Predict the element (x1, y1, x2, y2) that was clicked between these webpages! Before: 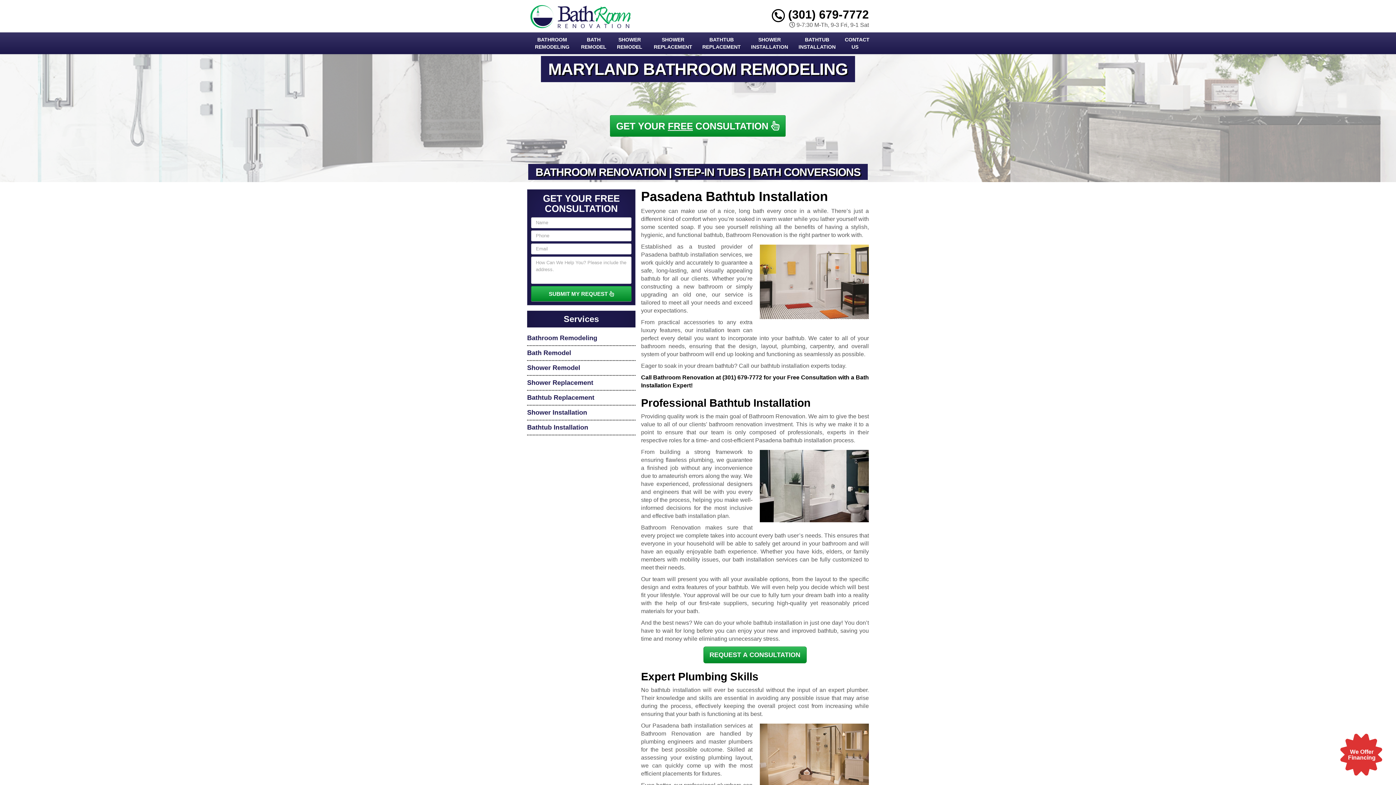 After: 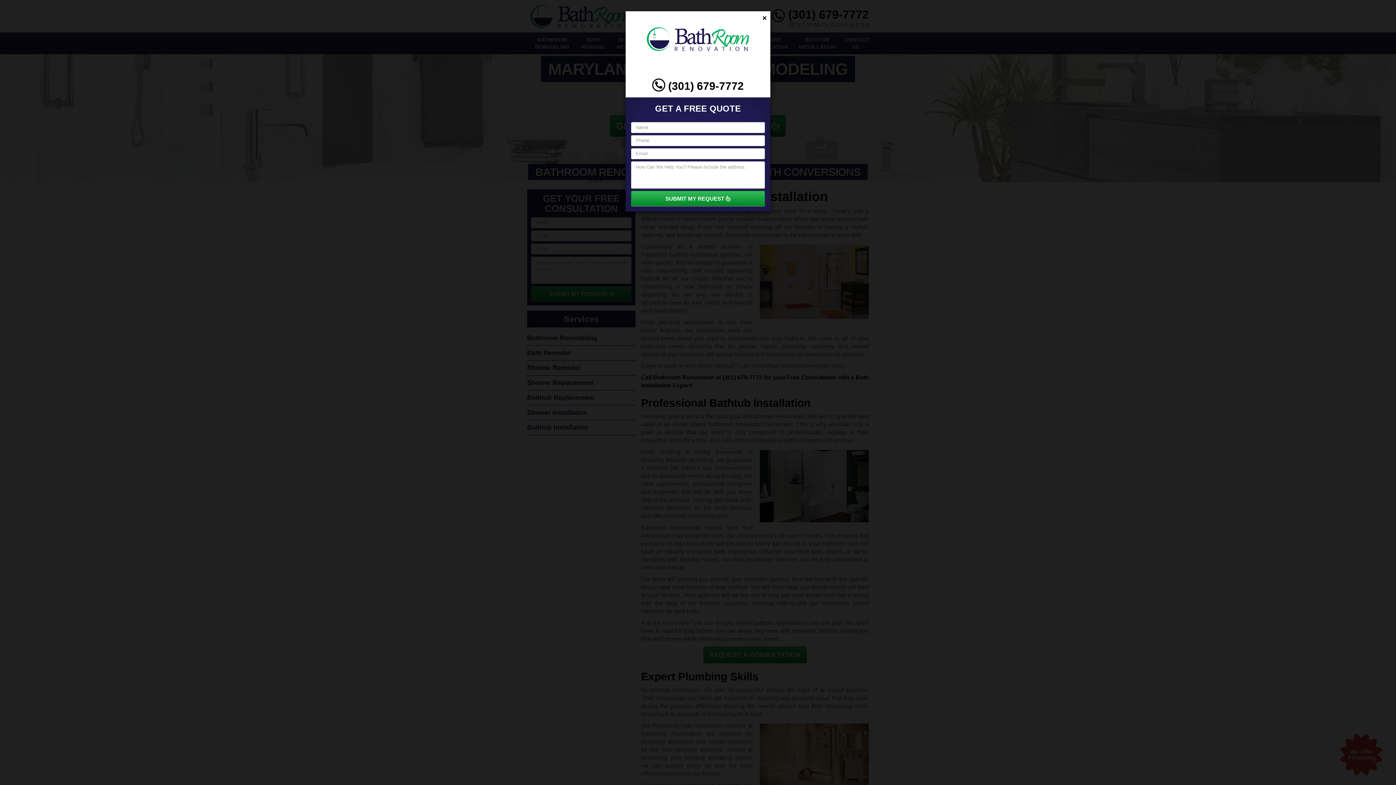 Action: bbox: (610, 115, 785, 136) label: GET YOUR FREE CONSULTATION 